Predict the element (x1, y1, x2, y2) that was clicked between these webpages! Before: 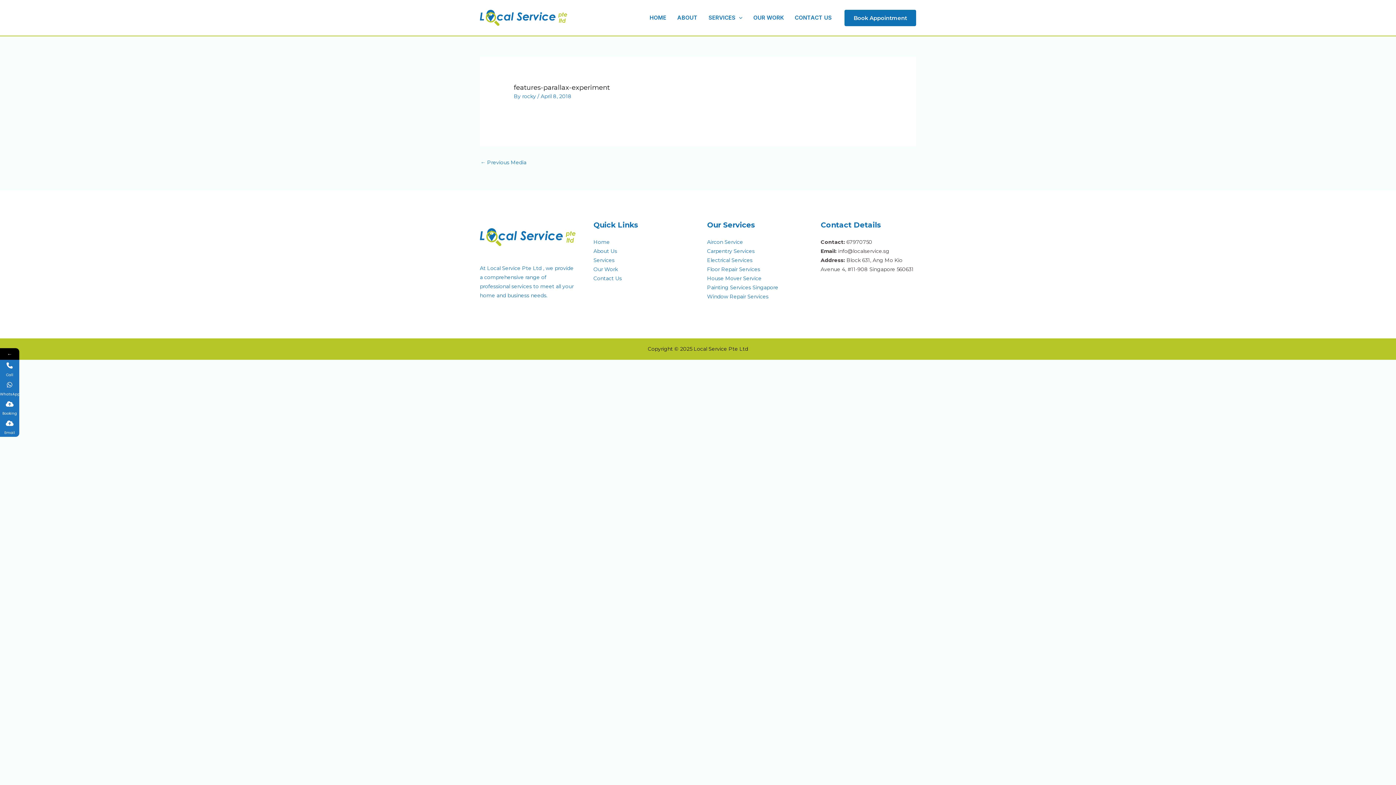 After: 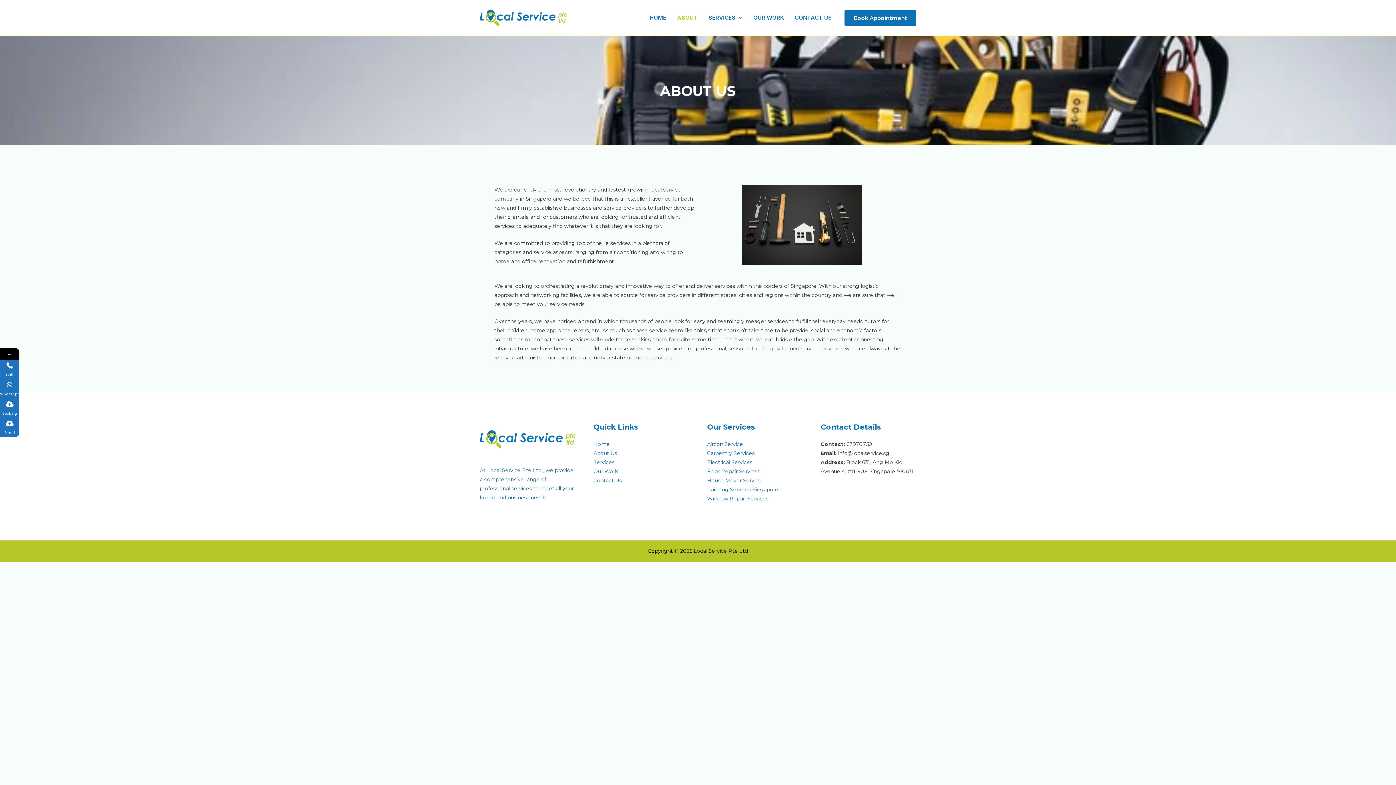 Action: bbox: (593, 247, 617, 254) label: About Us